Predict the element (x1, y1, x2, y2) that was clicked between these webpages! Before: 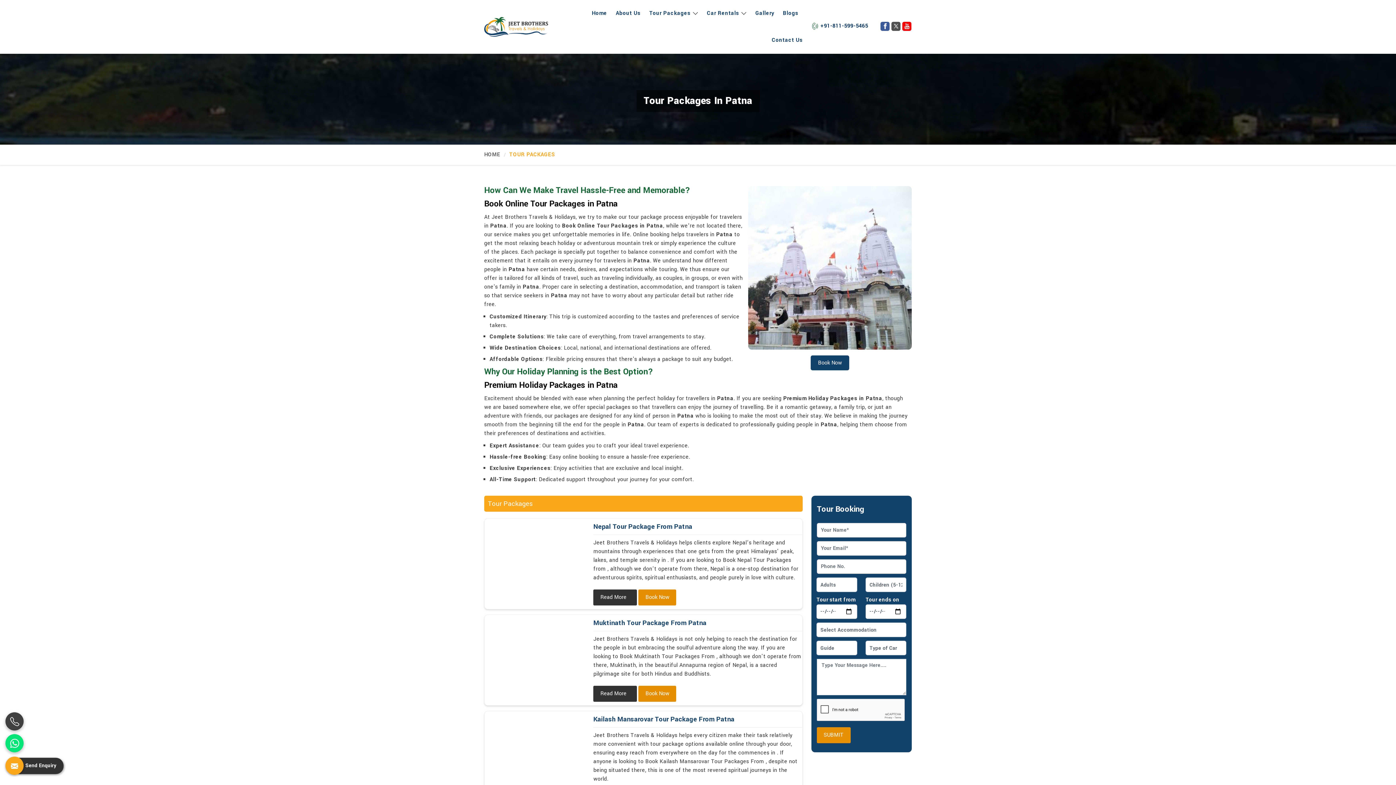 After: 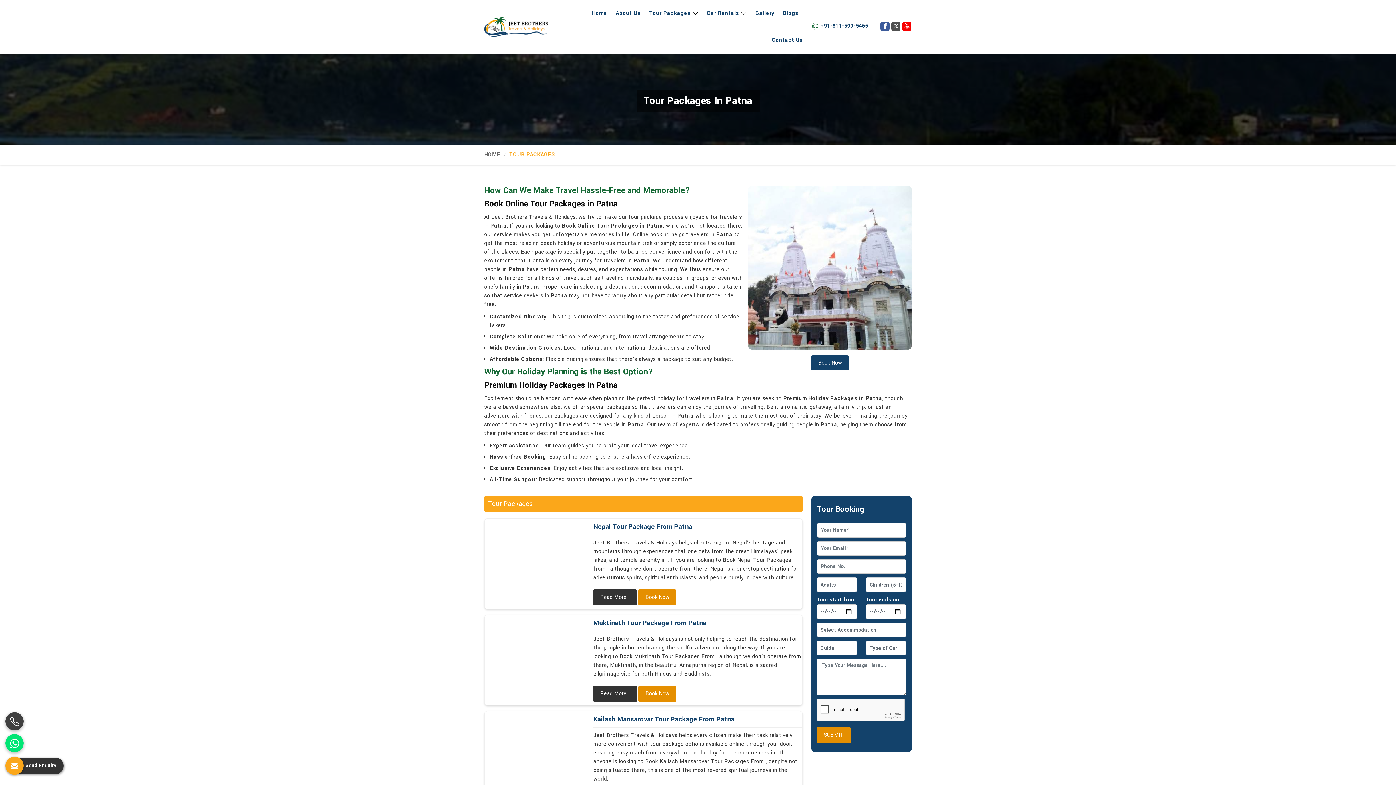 Action: bbox: (5, 712, 23, 730)